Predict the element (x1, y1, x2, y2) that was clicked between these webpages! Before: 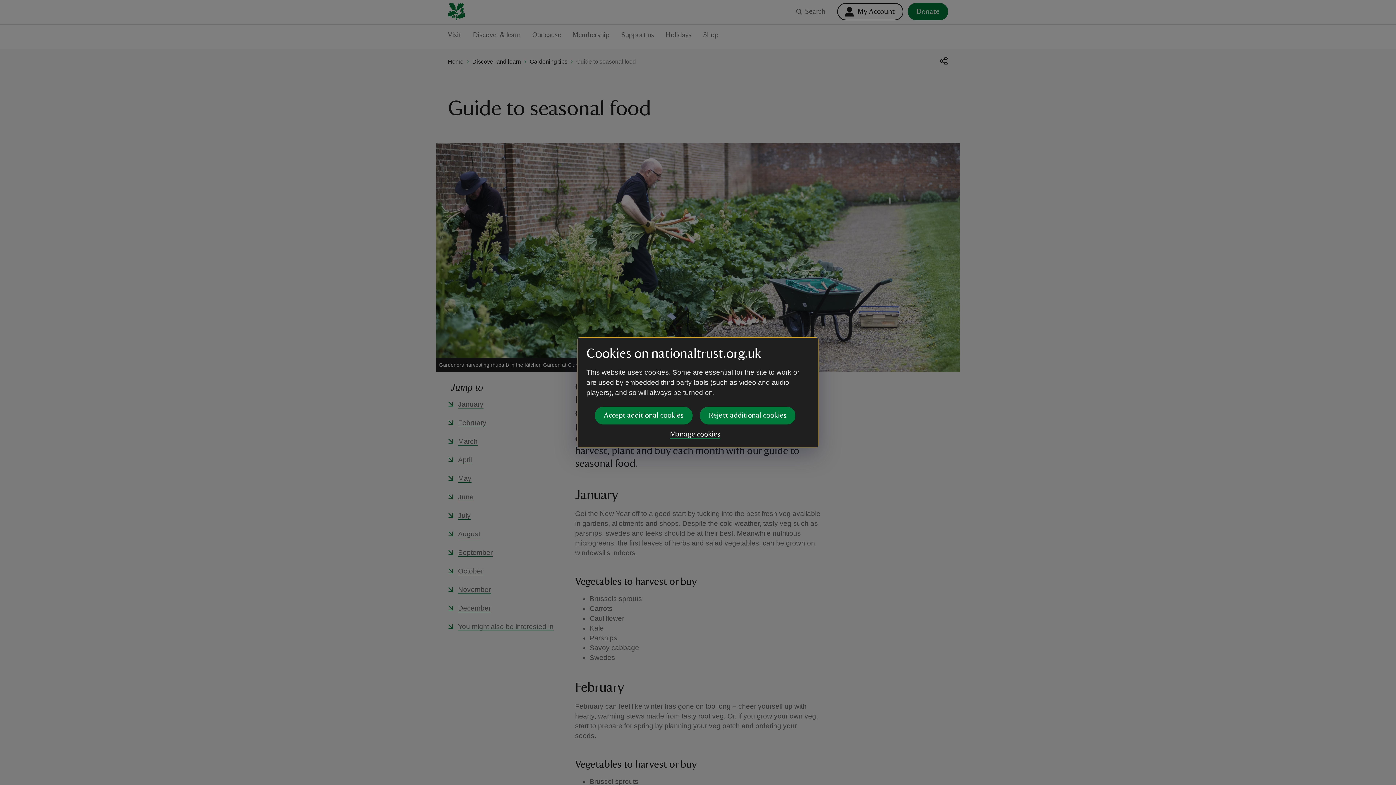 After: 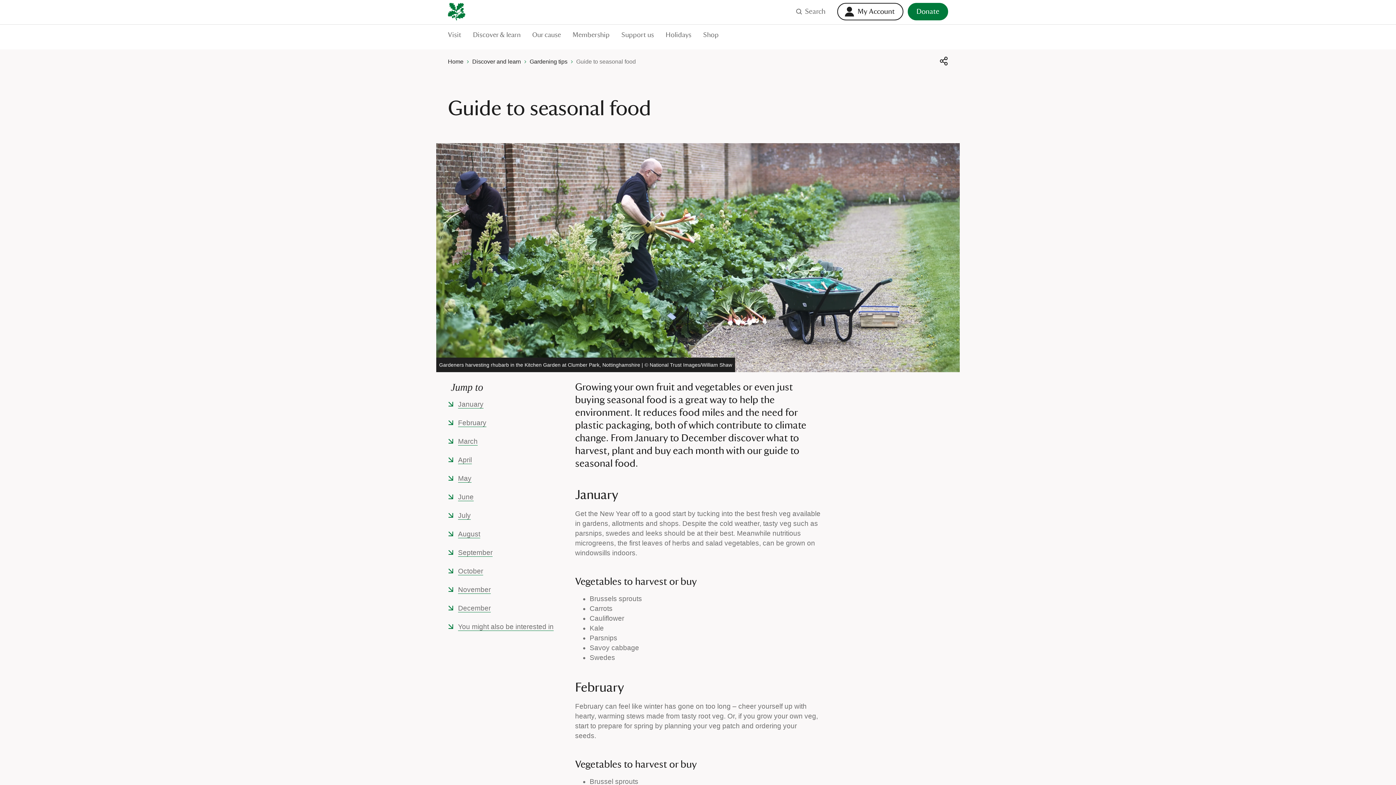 Action: bbox: (700, 406, 795, 424) label: Reject additional cookies